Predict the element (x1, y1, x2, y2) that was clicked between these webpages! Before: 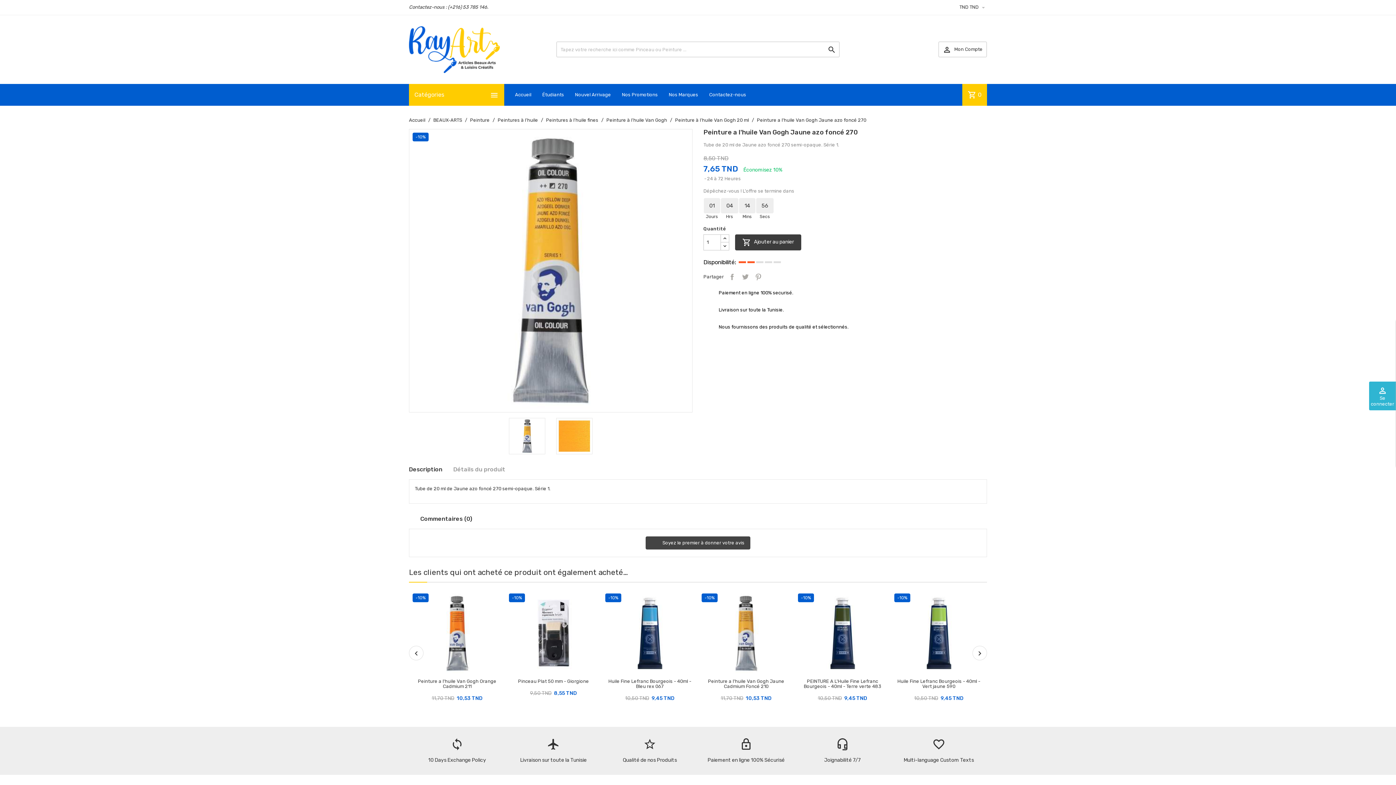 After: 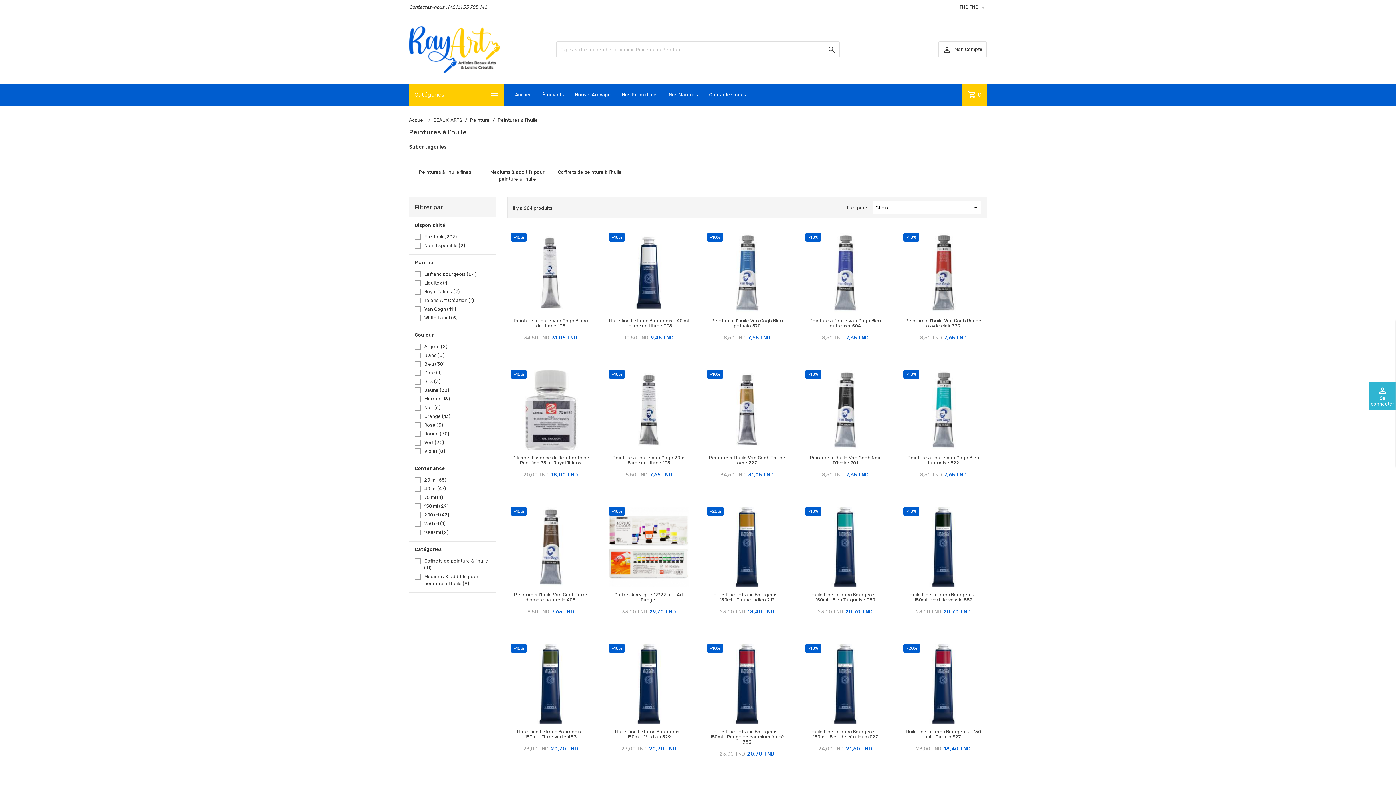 Action: bbox: (497, 117, 538, 122) label: Peintures à l’huile